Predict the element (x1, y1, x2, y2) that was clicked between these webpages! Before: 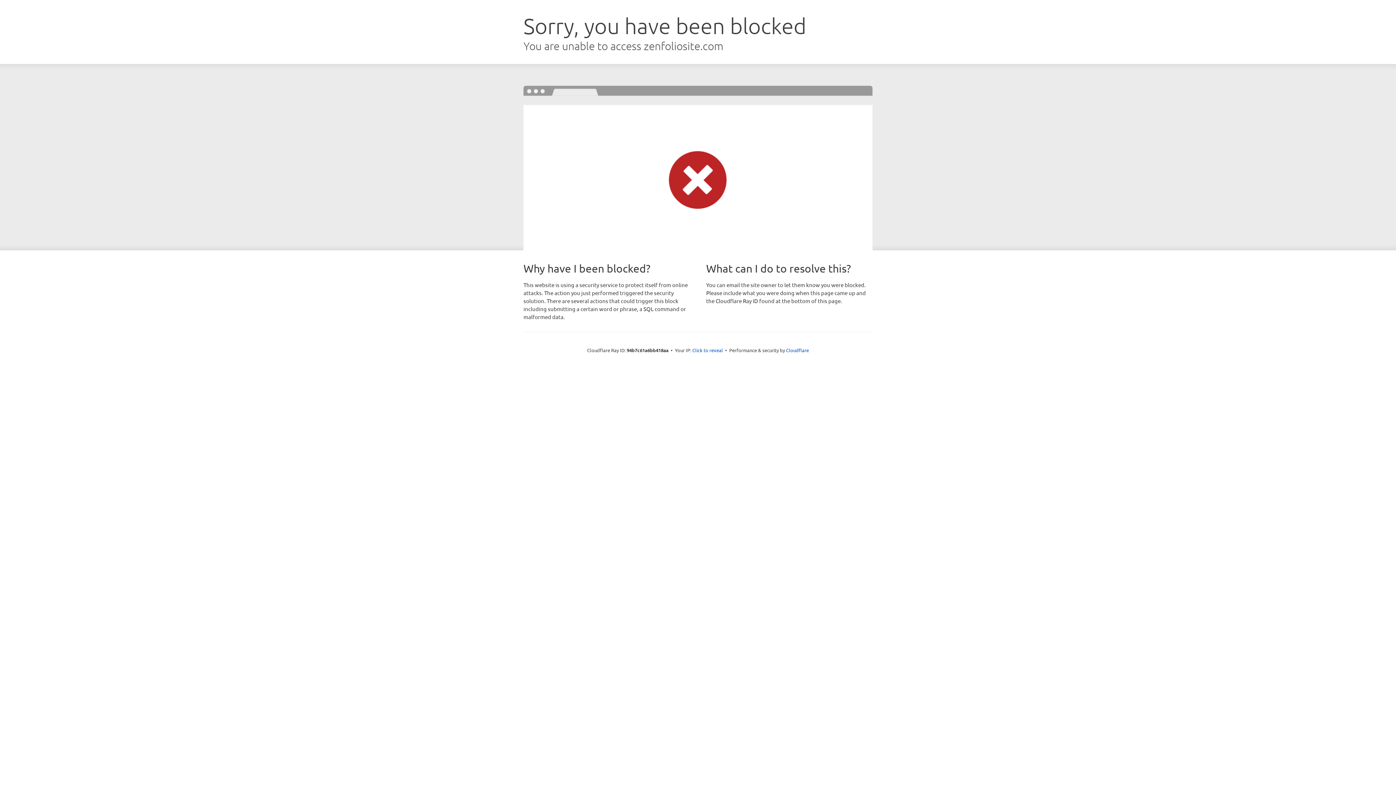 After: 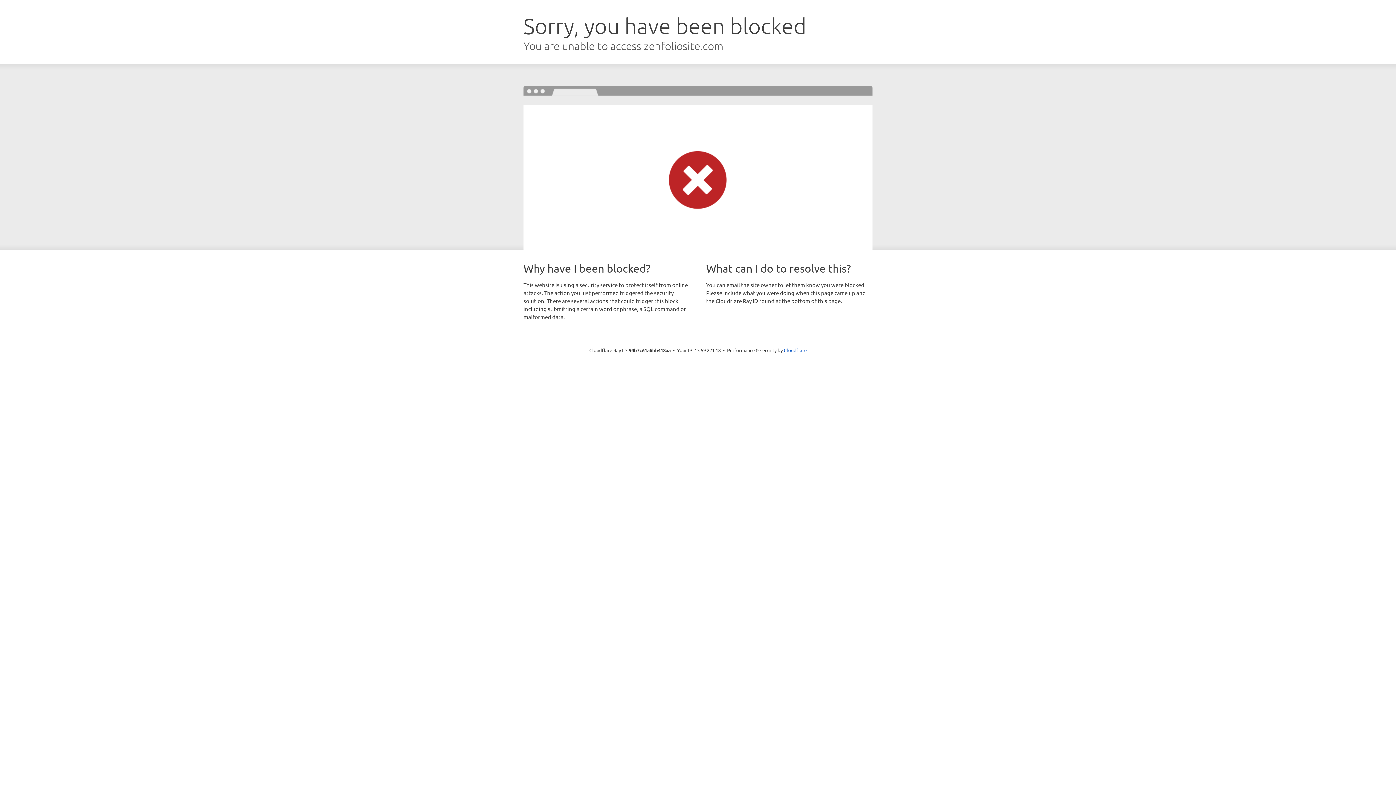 Action: label: Click to reveal bbox: (692, 346, 723, 353)